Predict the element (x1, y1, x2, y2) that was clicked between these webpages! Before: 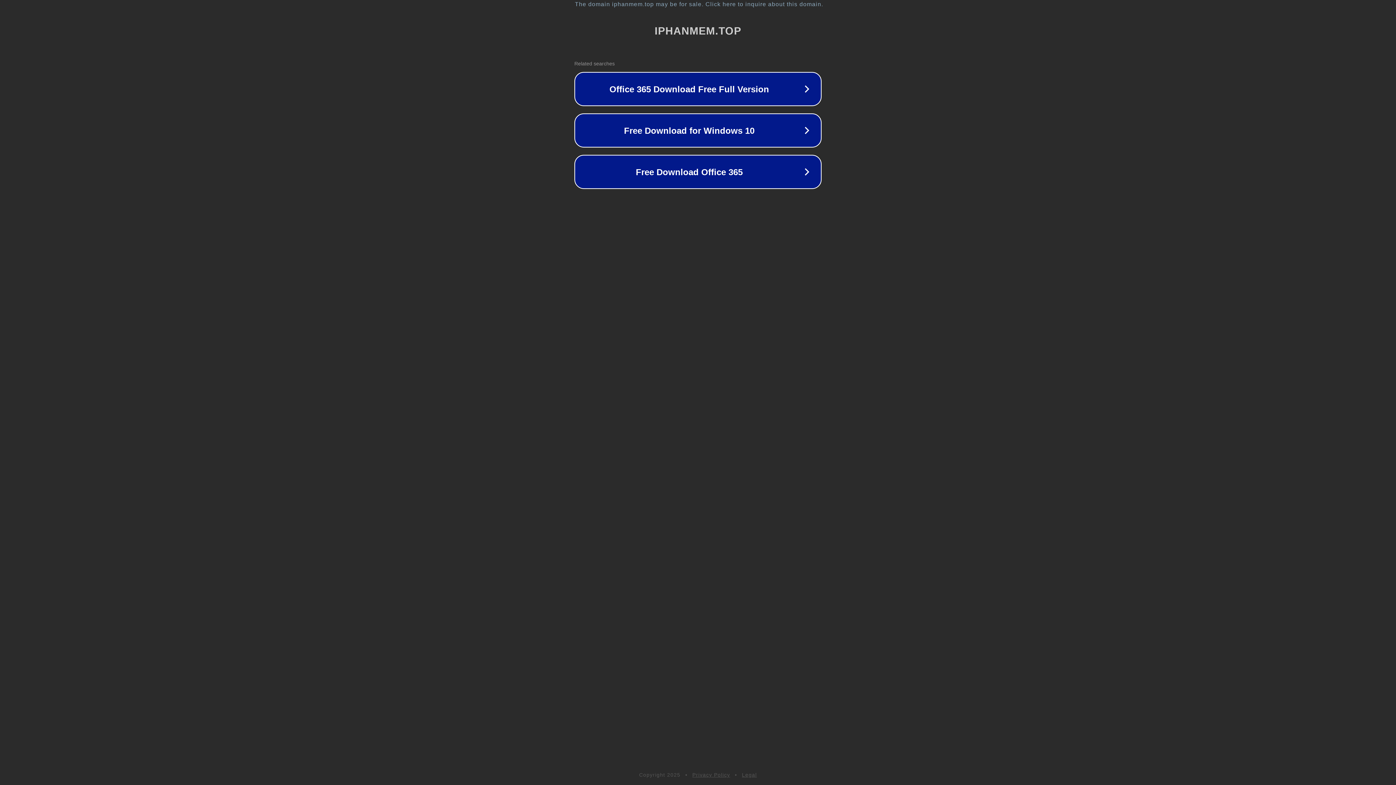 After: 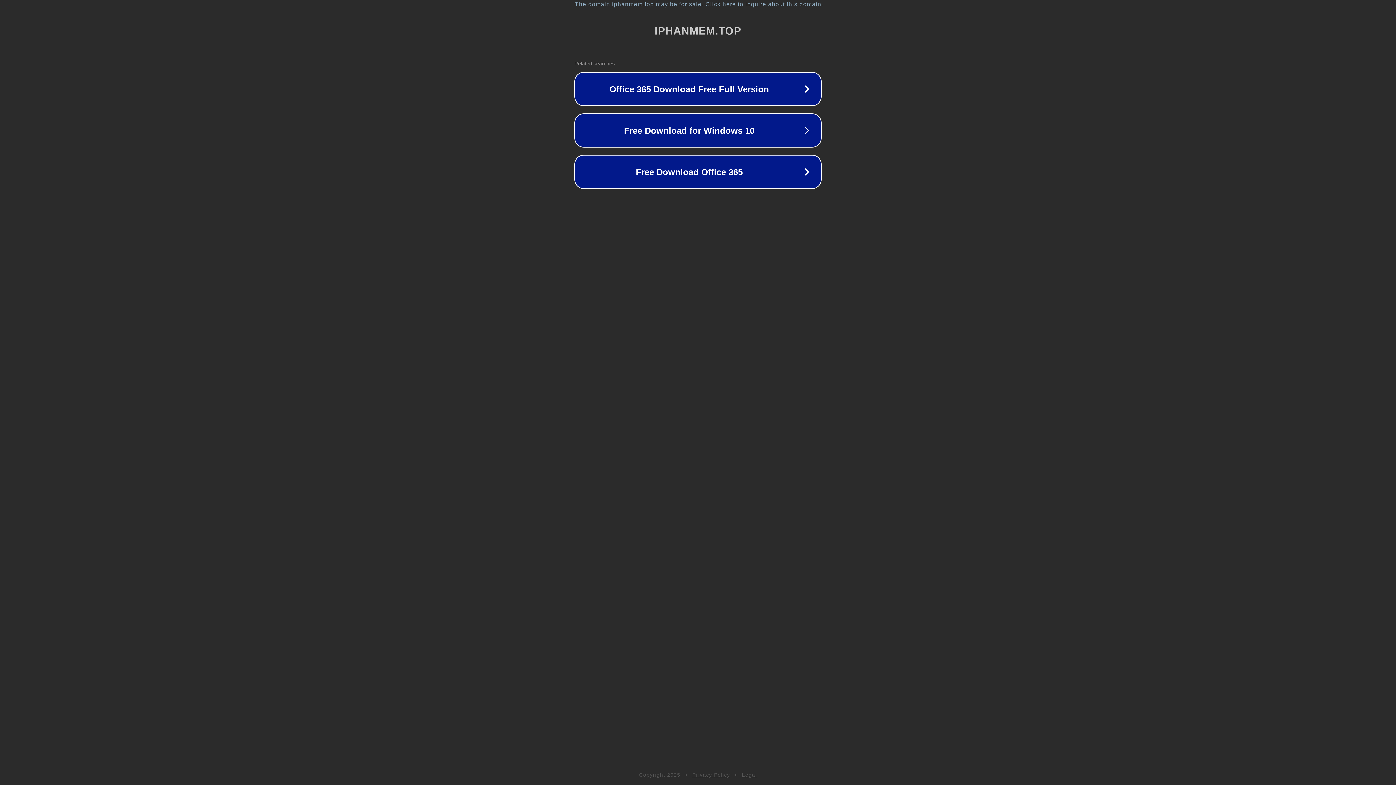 Action: bbox: (692, 772, 730, 778) label: Privacy Policy